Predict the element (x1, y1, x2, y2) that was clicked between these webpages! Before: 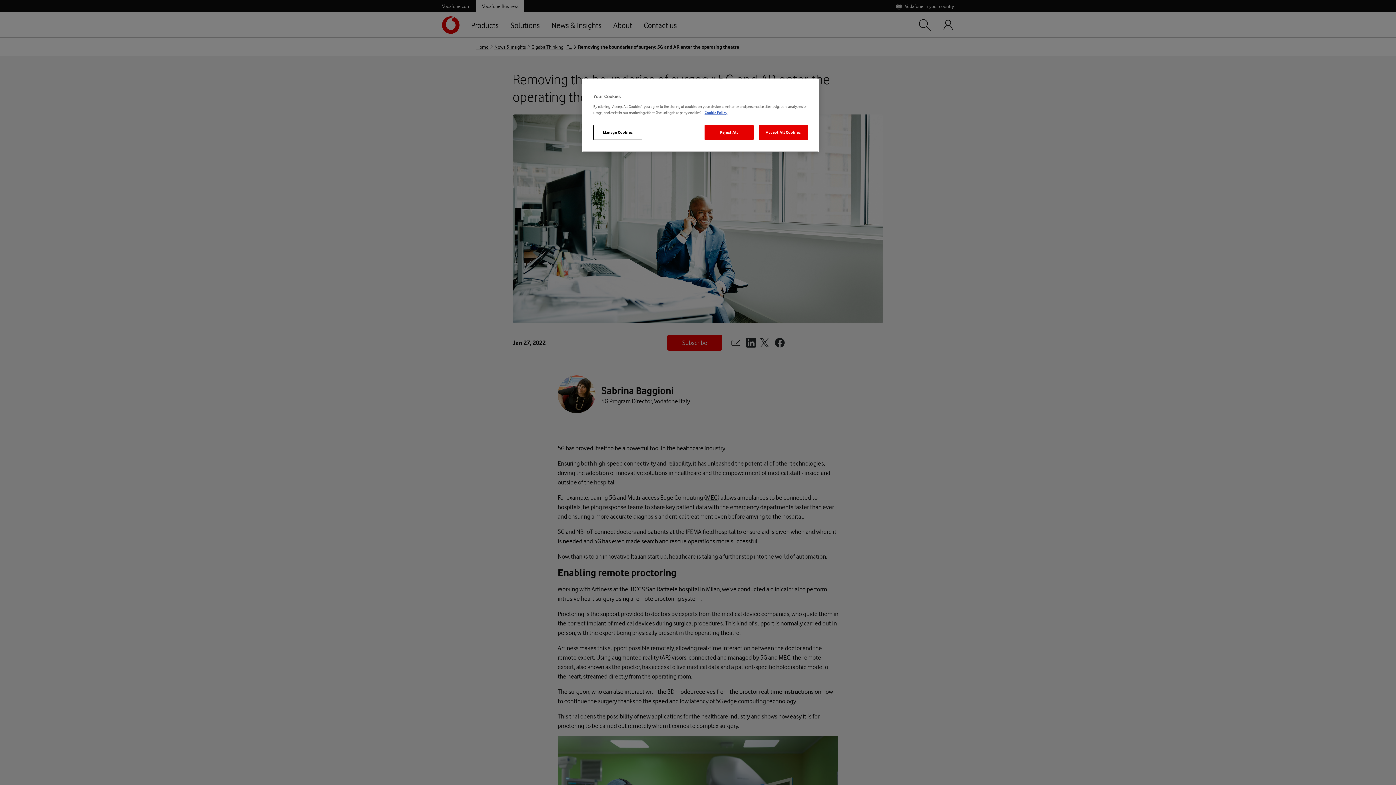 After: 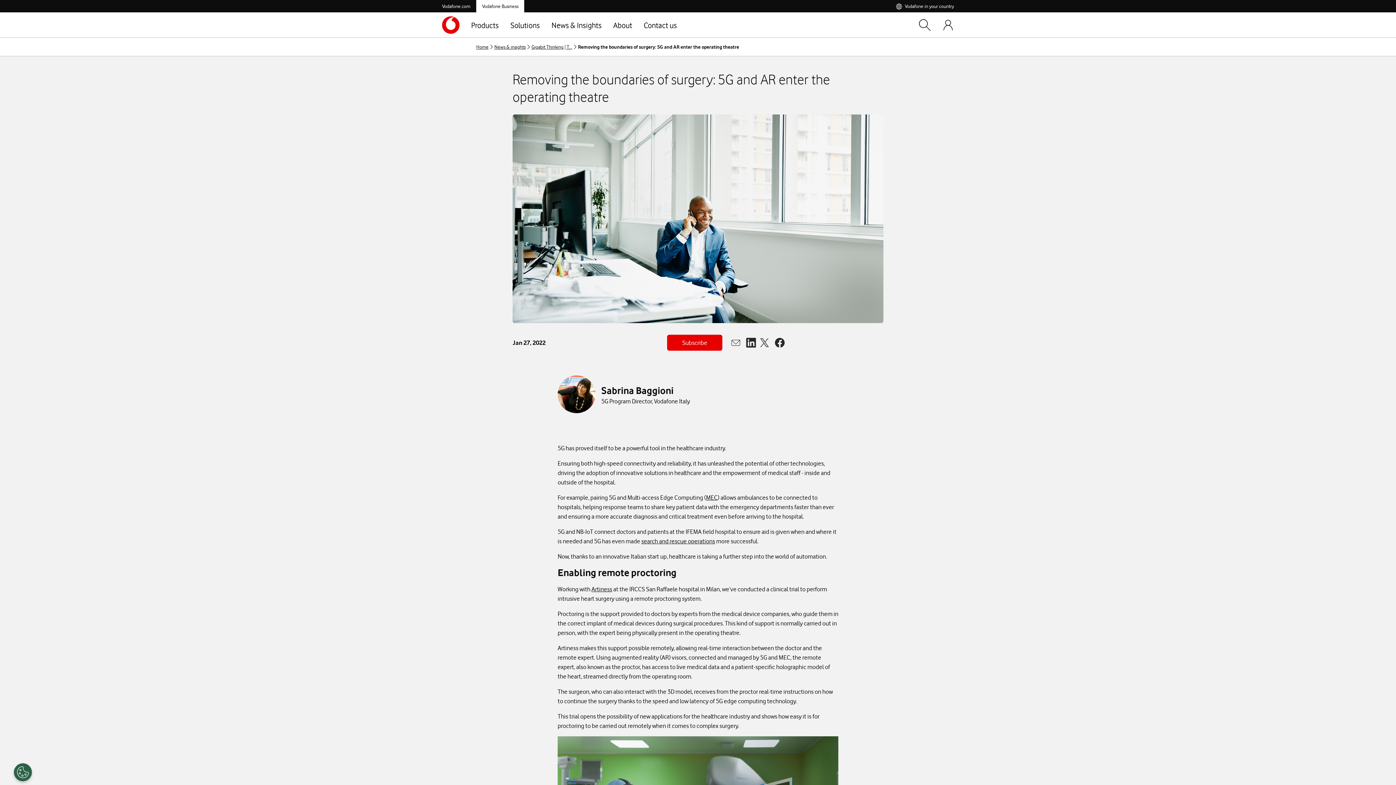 Action: bbox: (758, 125, 808, 140) label: Accept All Cookies